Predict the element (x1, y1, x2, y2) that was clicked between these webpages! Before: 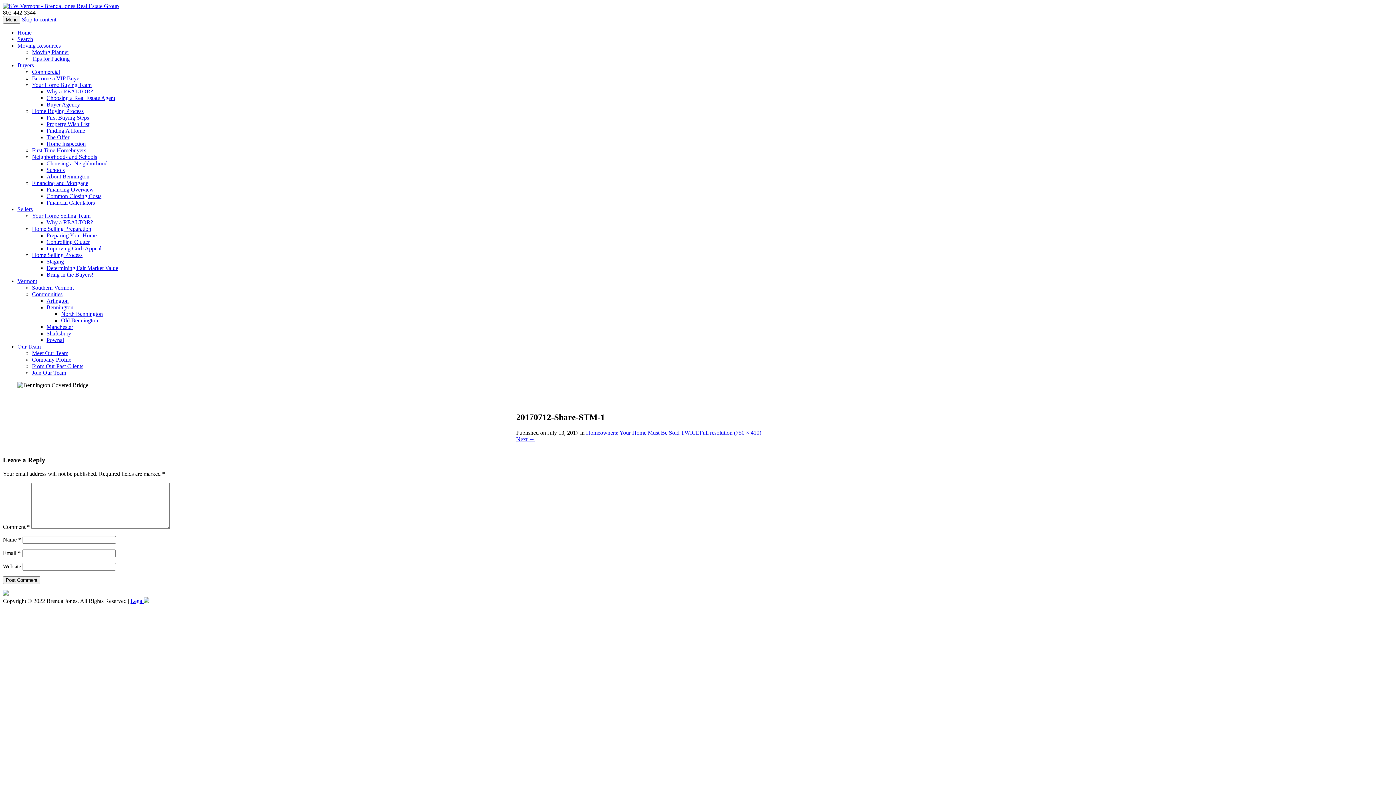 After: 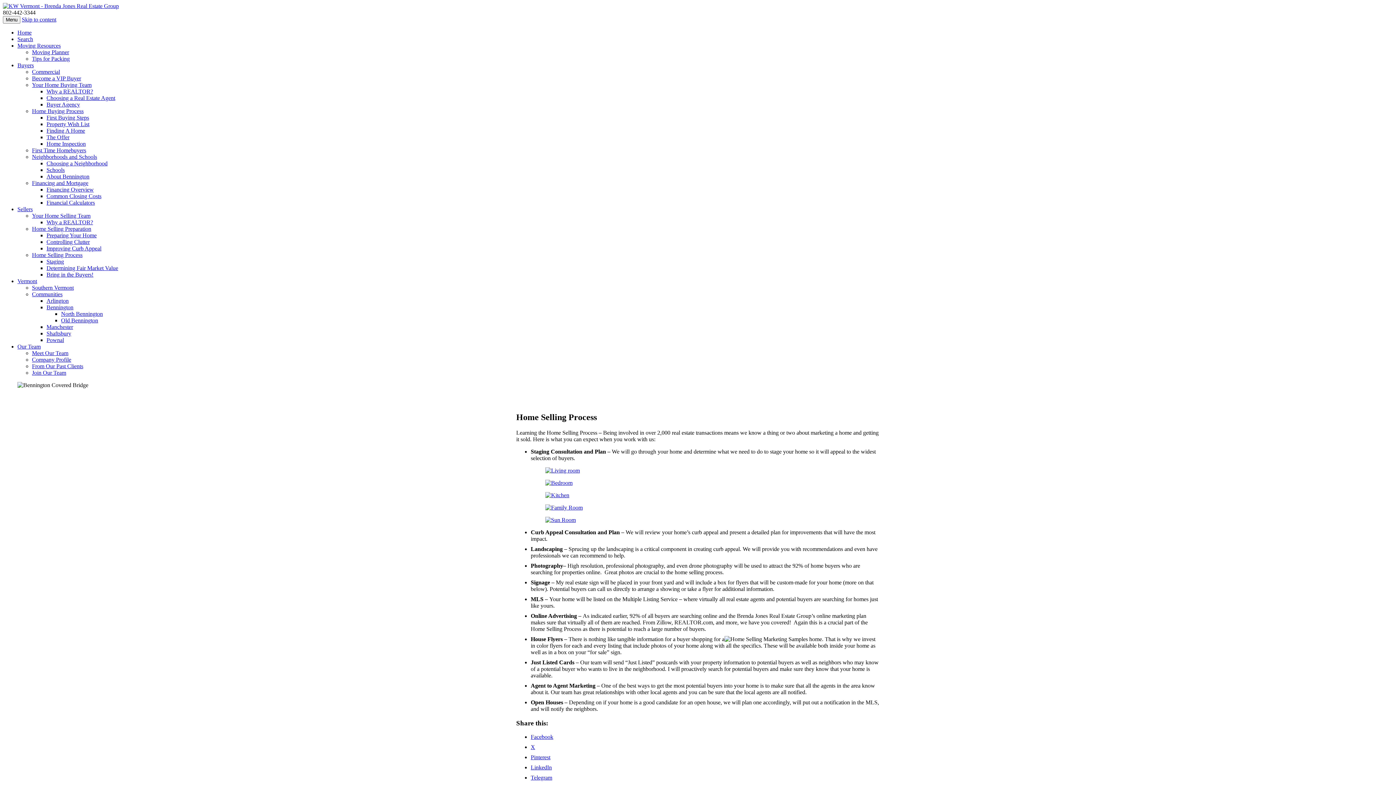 Action: label: Home Selling Process bbox: (32, 252, 82, 258)